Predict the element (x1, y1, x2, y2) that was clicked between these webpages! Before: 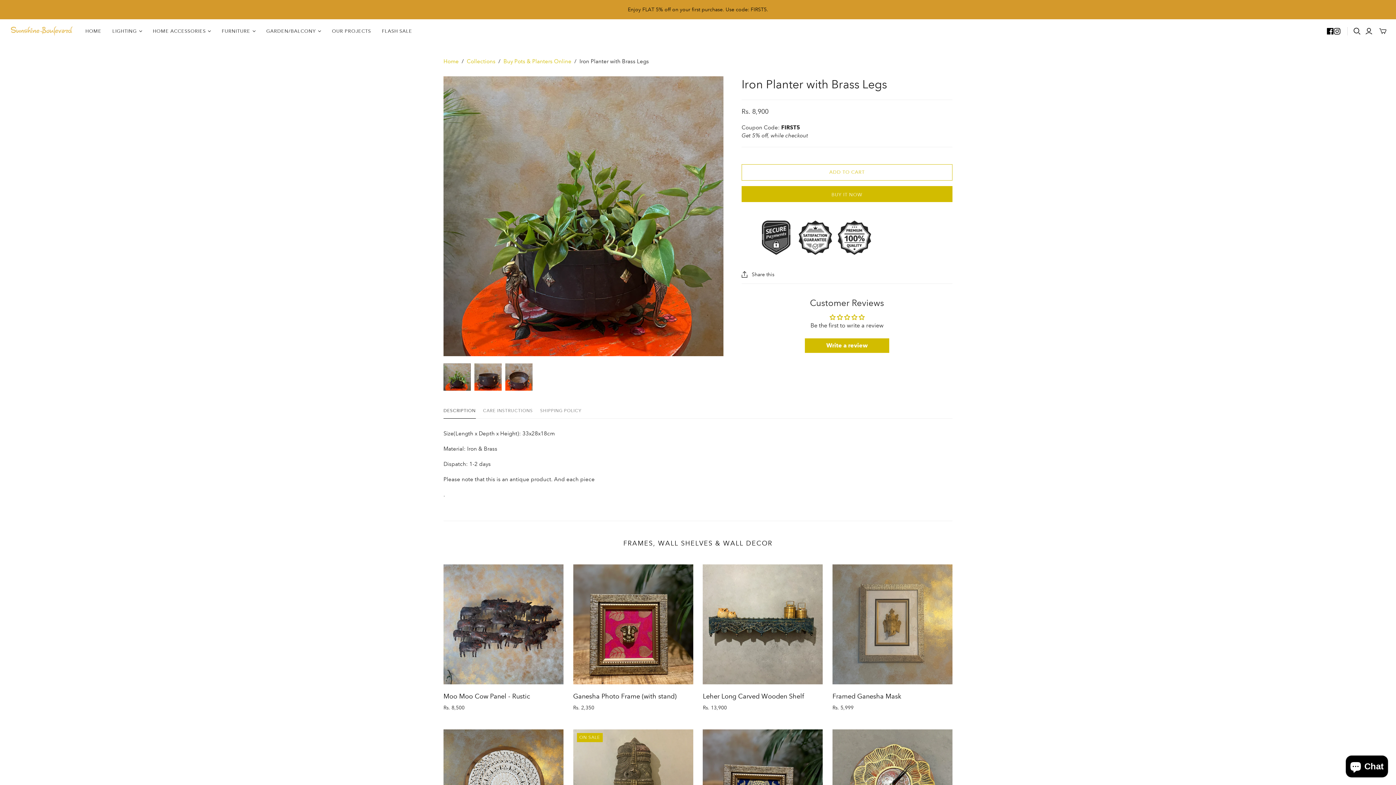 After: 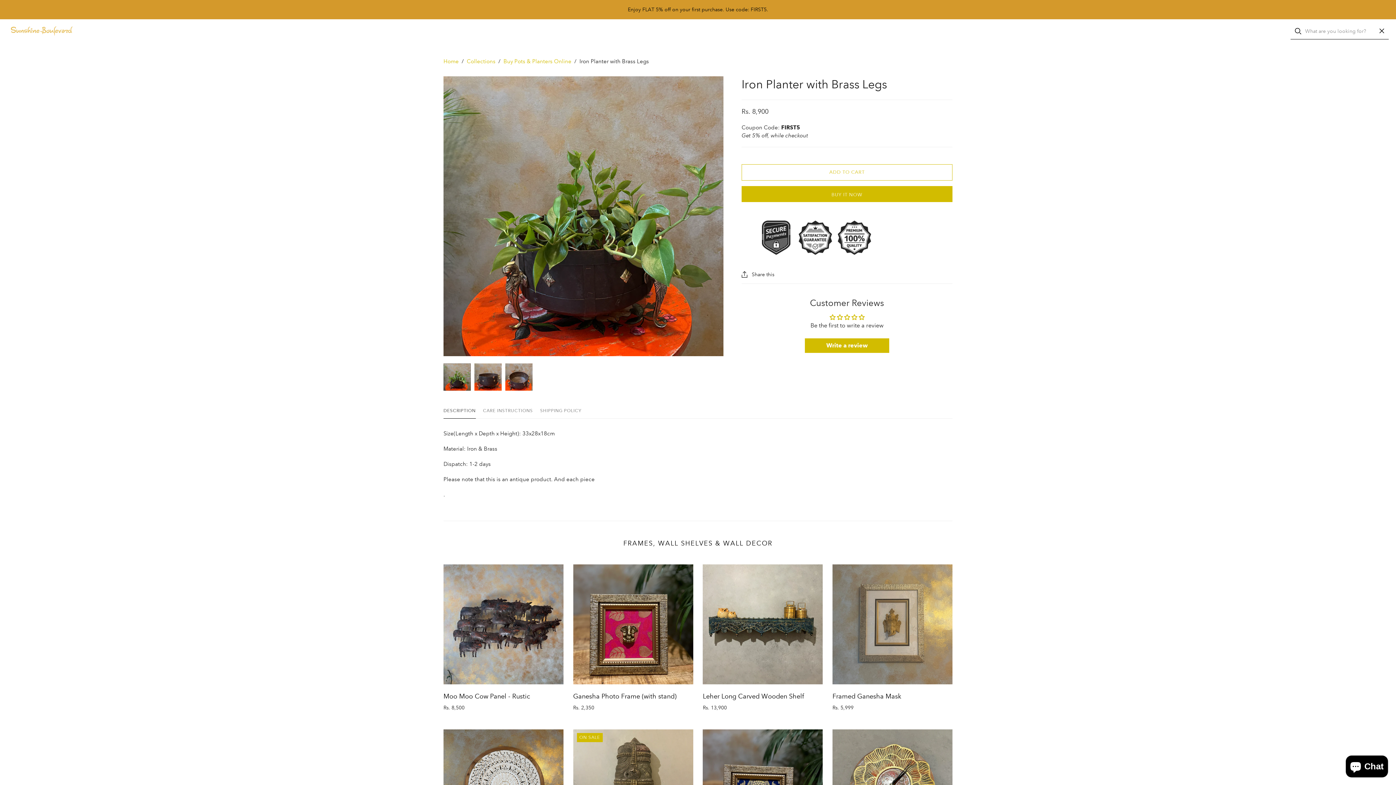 Action: bbox: (1353, 27, 1361, 34) label: Open search